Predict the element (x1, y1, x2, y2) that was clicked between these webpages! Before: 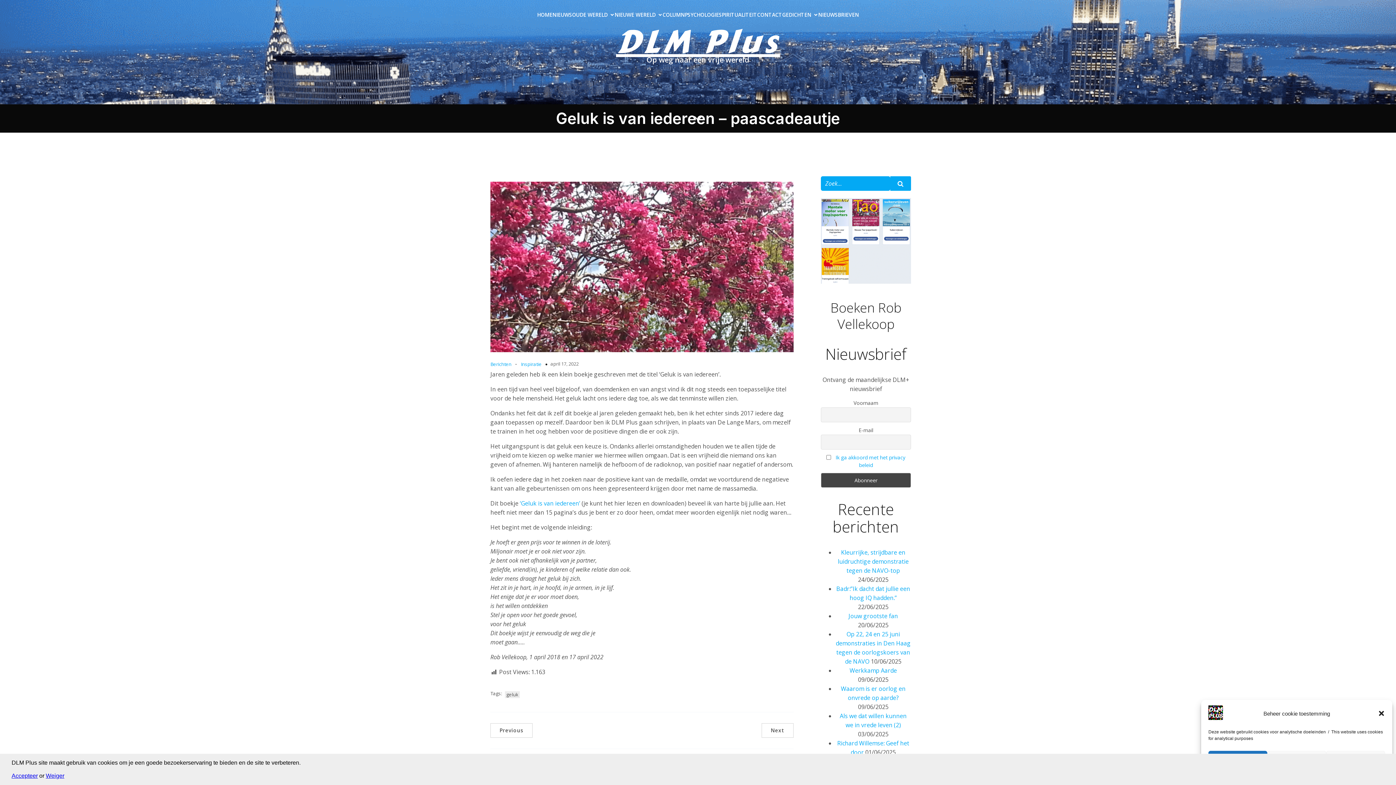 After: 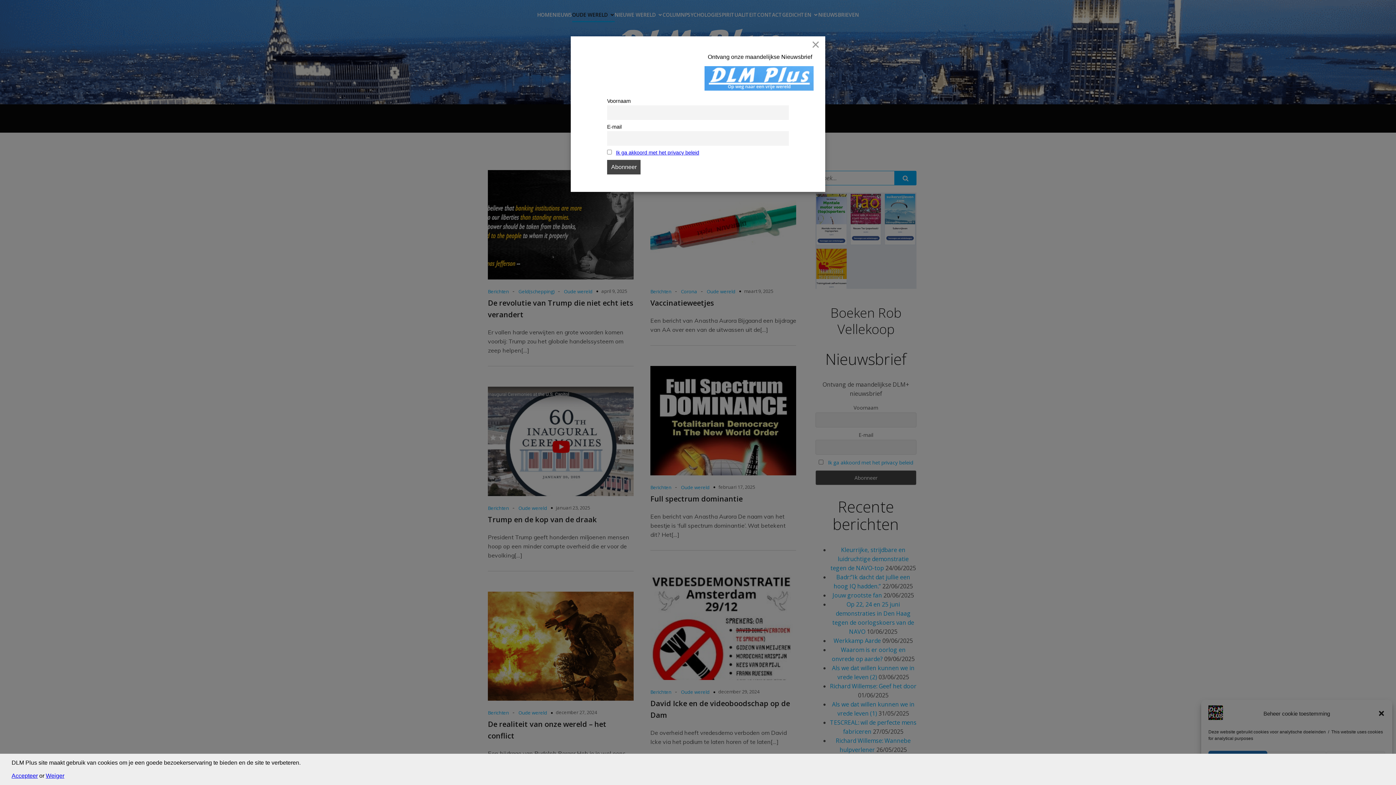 Action: bbox: (572, 7, 614, 22) label: OUDE WERELD